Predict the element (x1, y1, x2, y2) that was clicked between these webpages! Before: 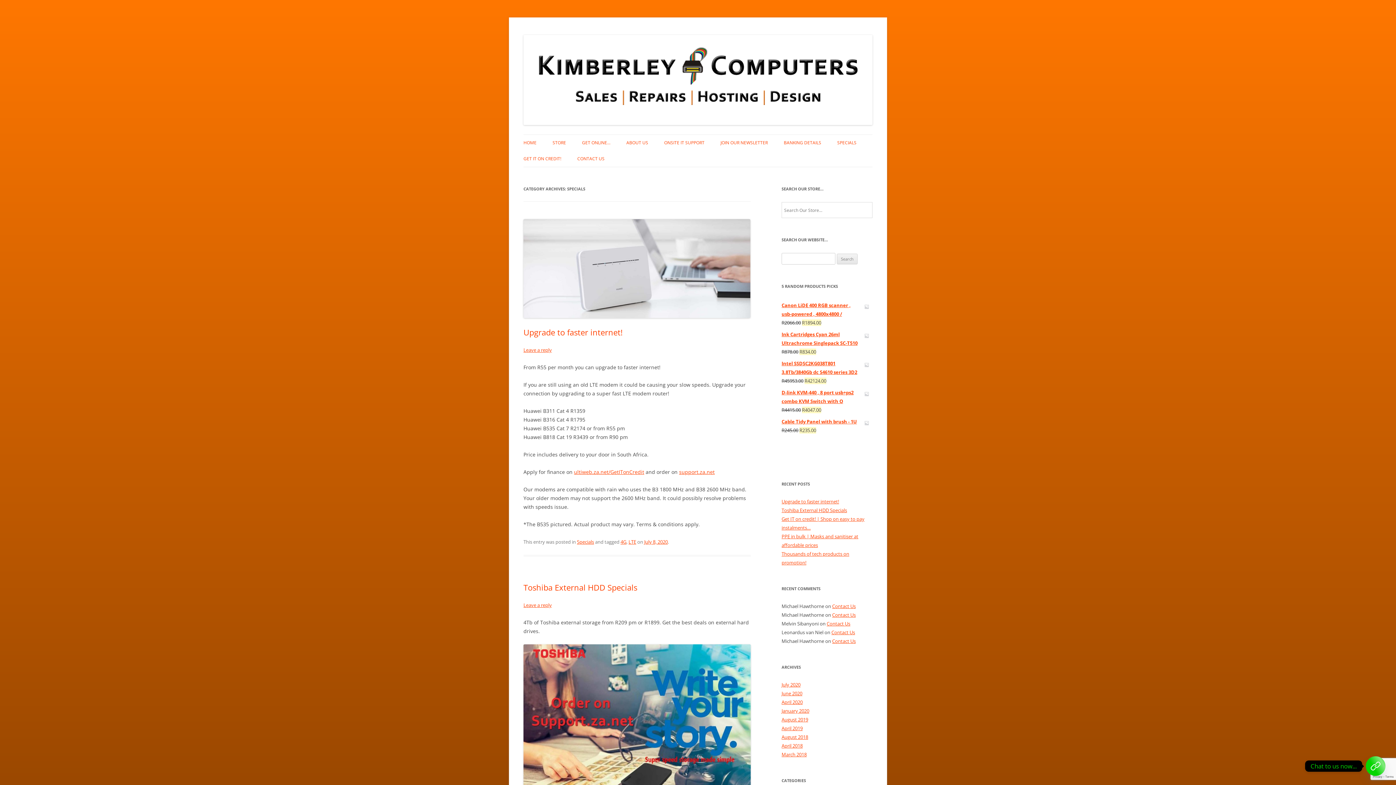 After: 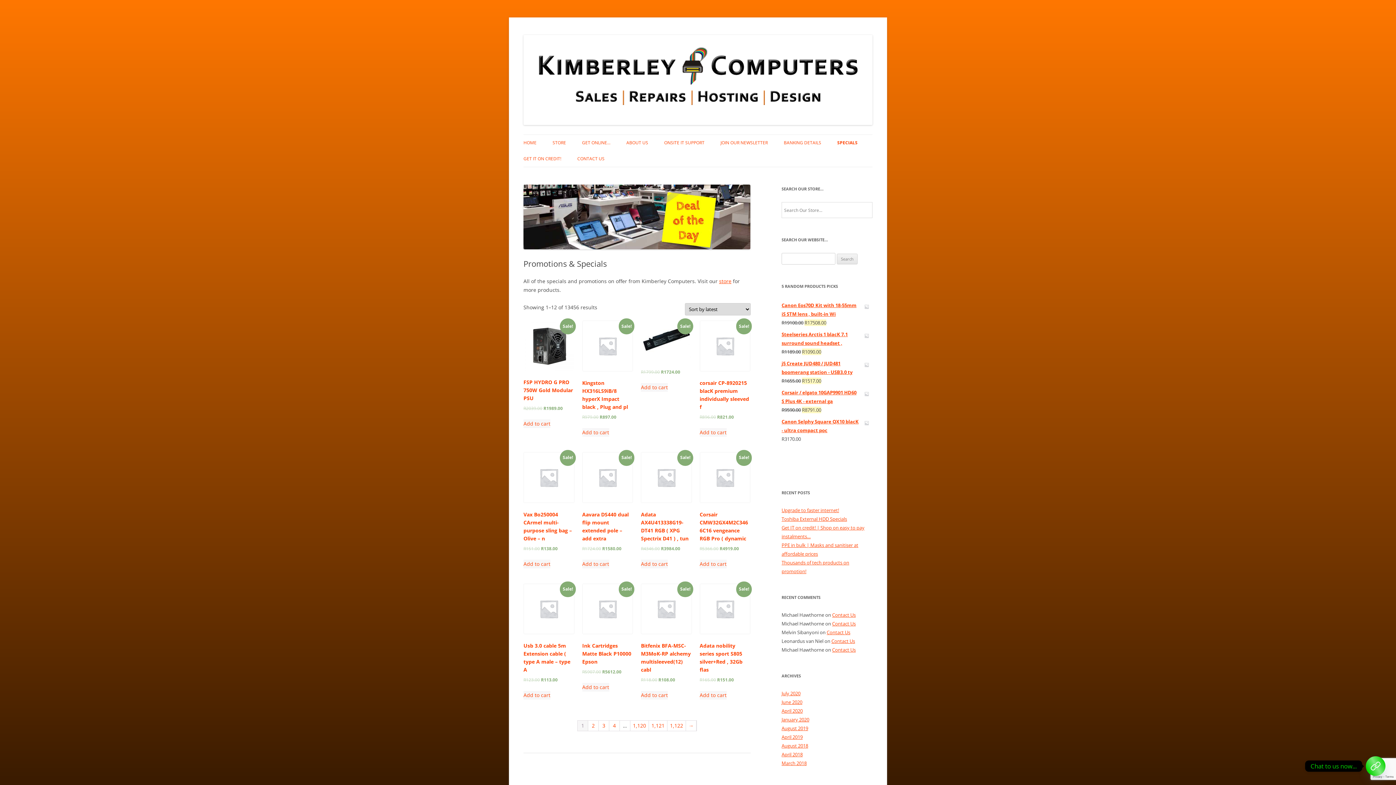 Action: bbox: (837, 135, 856, 151) label: SPECIALS